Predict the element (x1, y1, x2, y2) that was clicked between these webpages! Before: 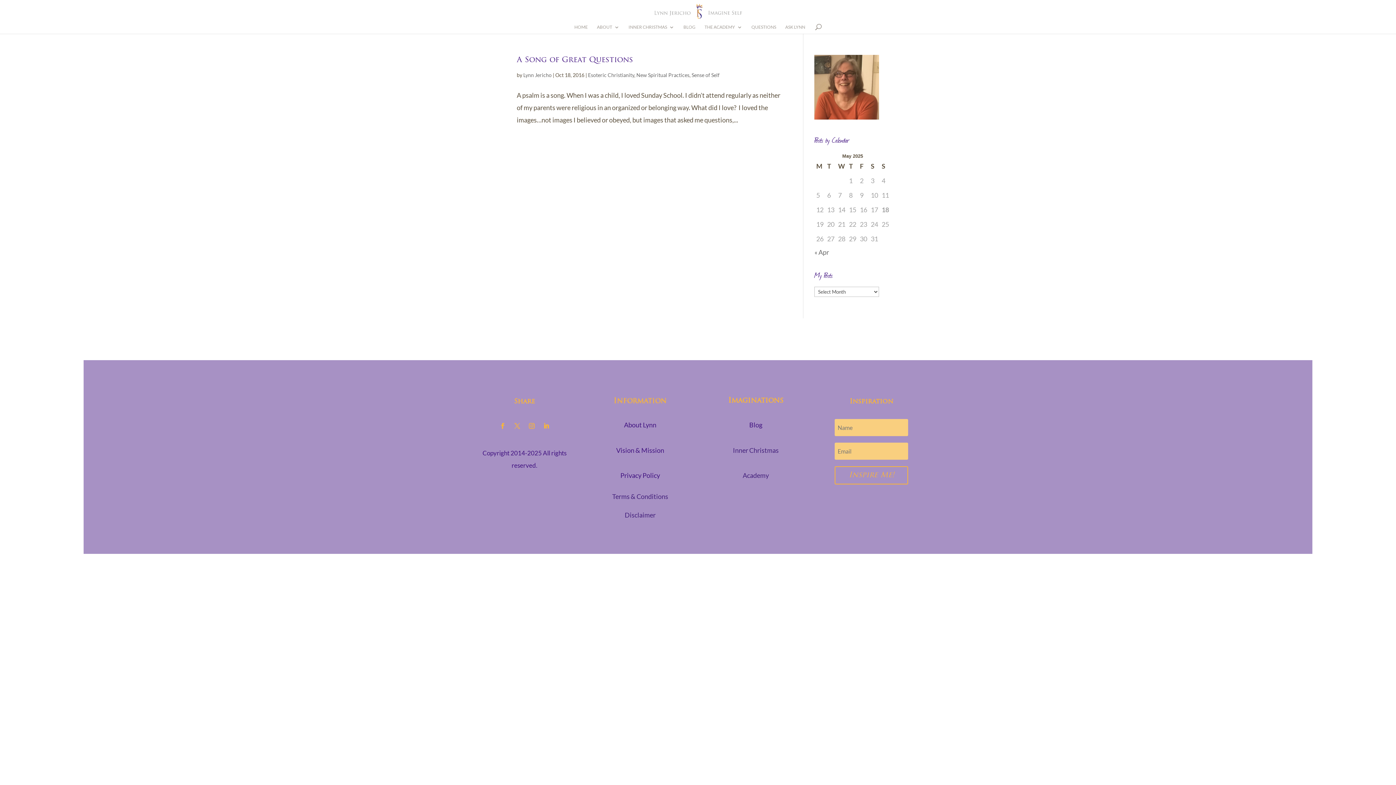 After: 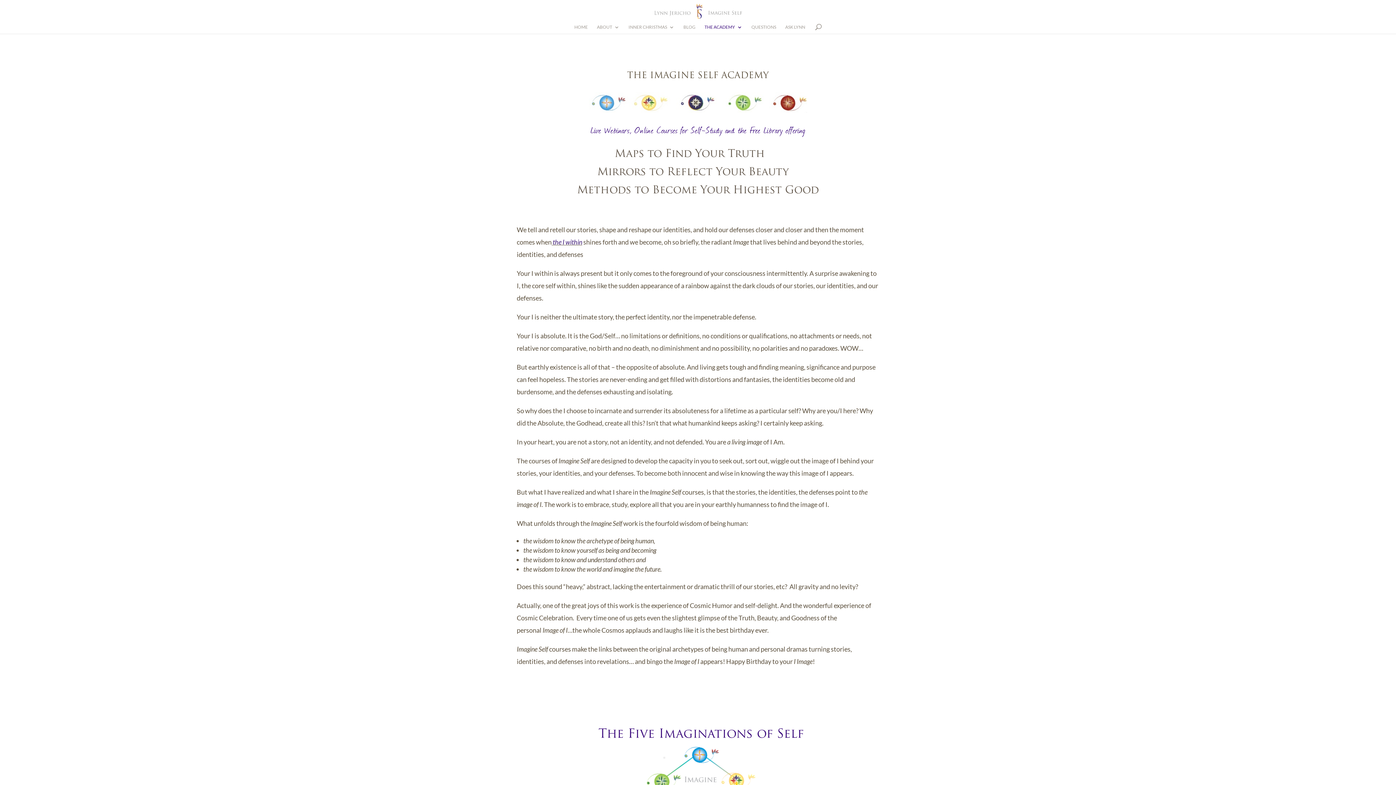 Action: bbox: (704, 24, 742, 33) label: THE ACADEMY